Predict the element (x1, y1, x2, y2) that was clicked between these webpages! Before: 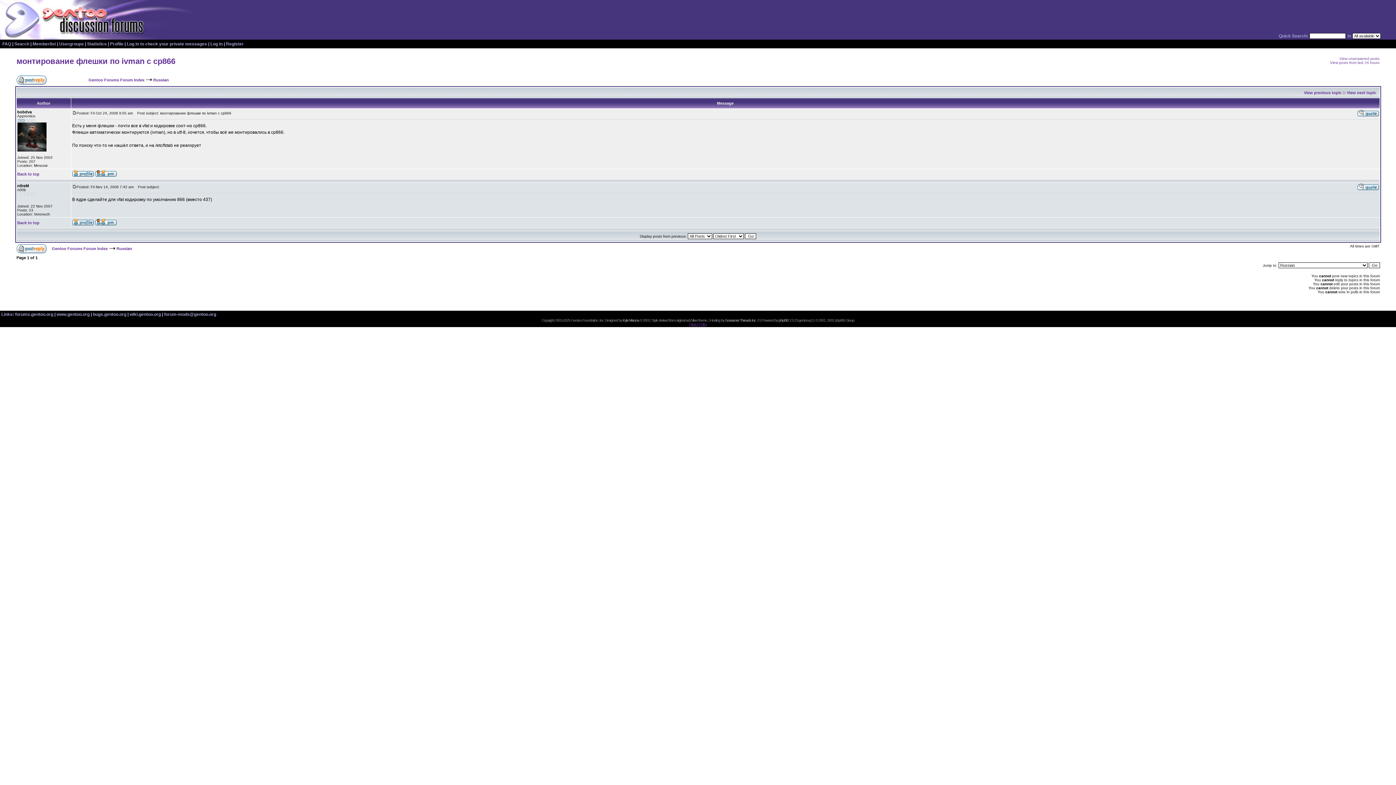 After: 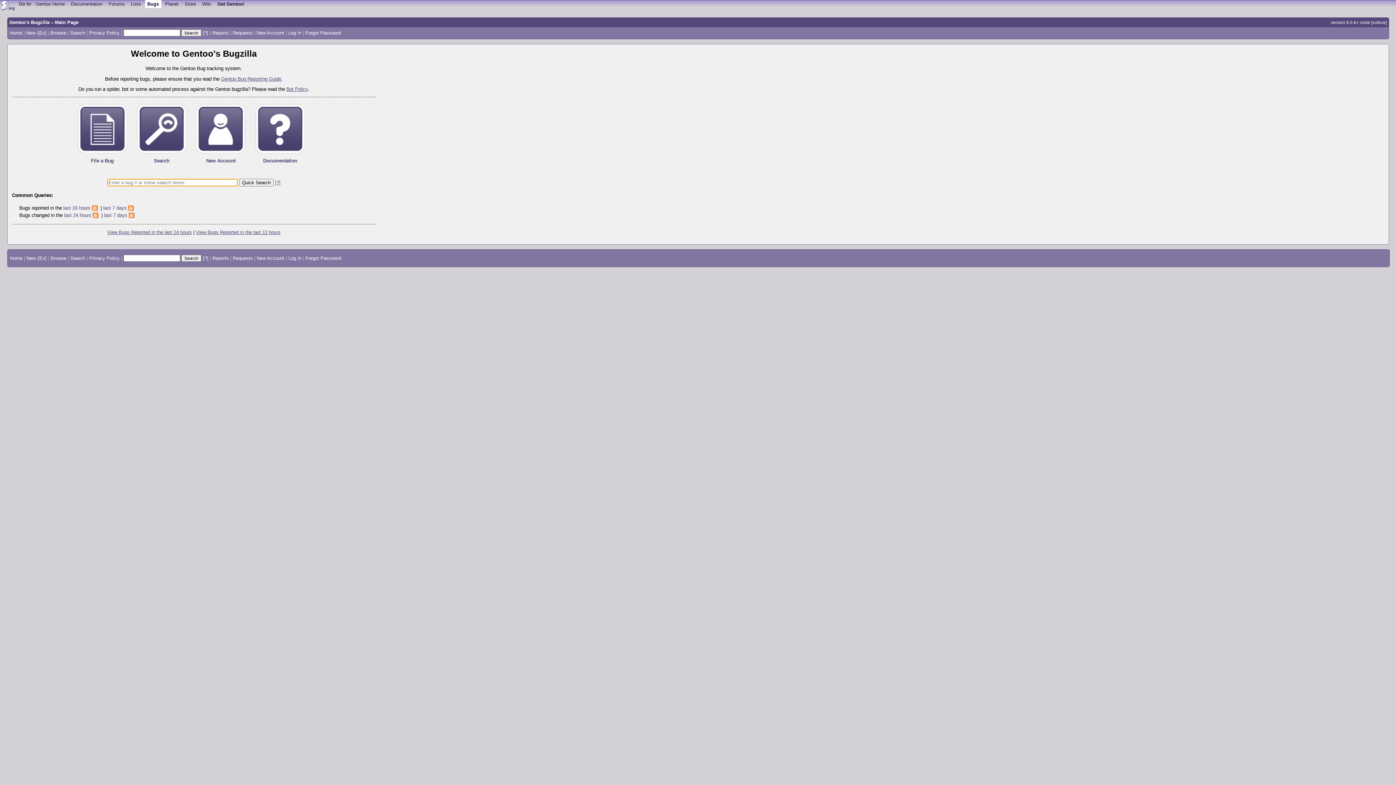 Action: bbox: (92, 312, 126, 317) label: bugs.gentoo.org